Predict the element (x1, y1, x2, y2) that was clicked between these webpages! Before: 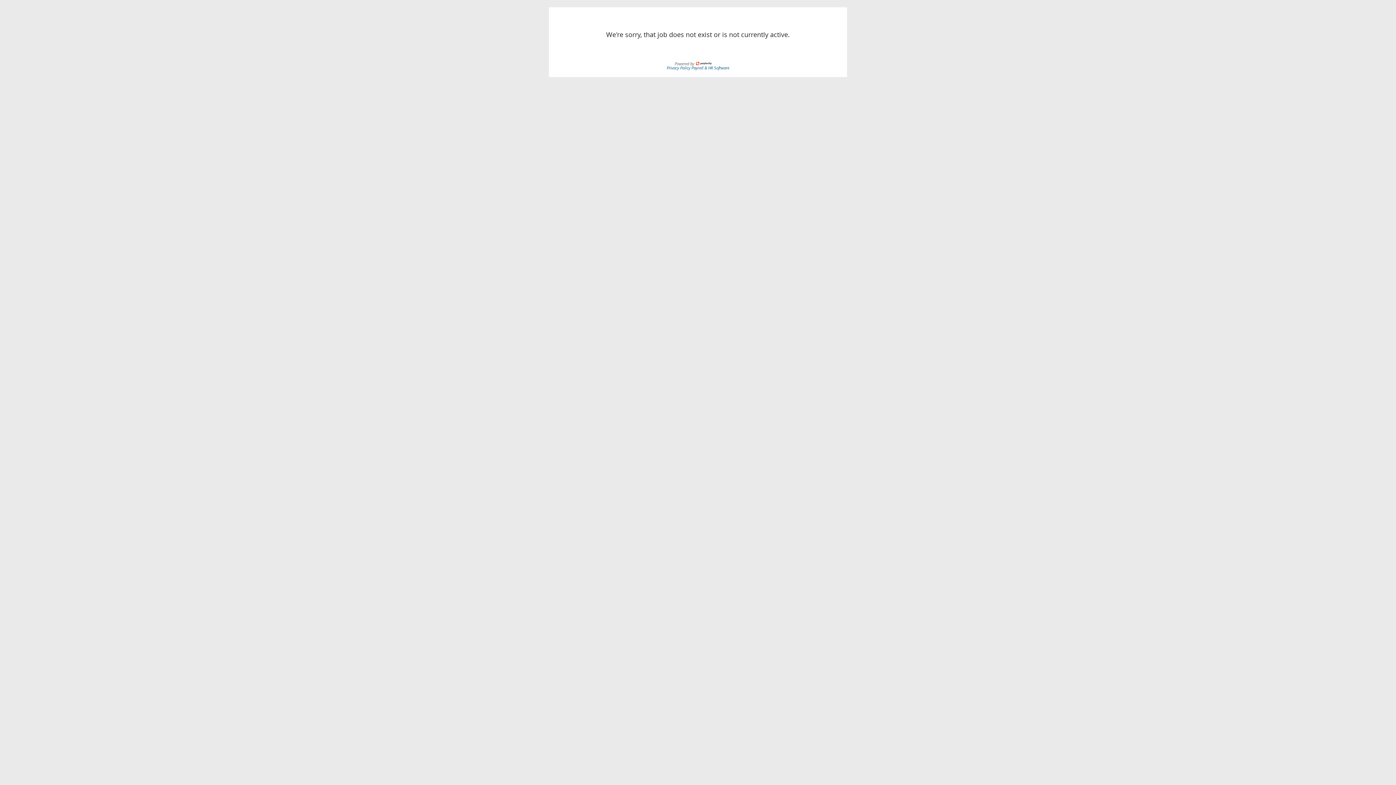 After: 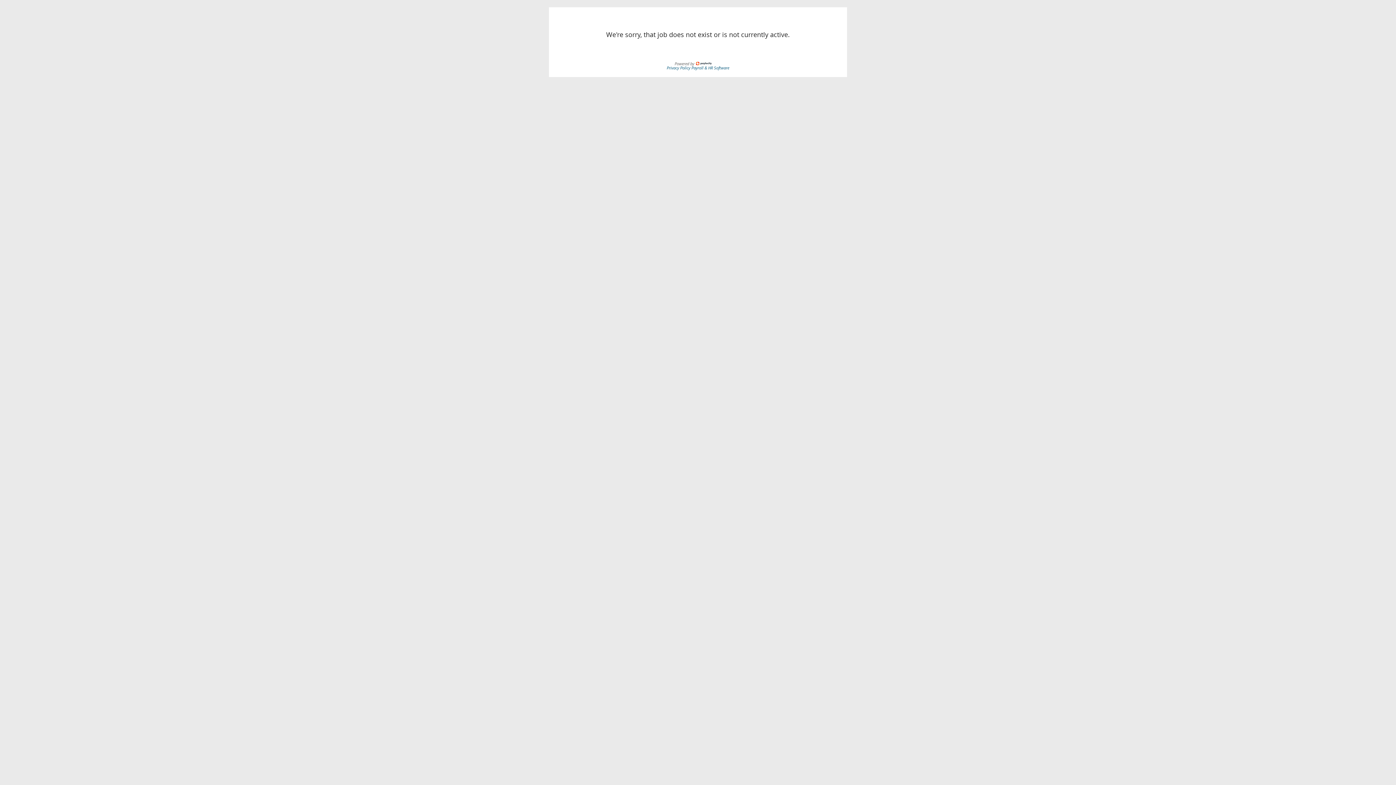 Action: label: Privacy Policy  bbox: (666, 64, 691, 70)